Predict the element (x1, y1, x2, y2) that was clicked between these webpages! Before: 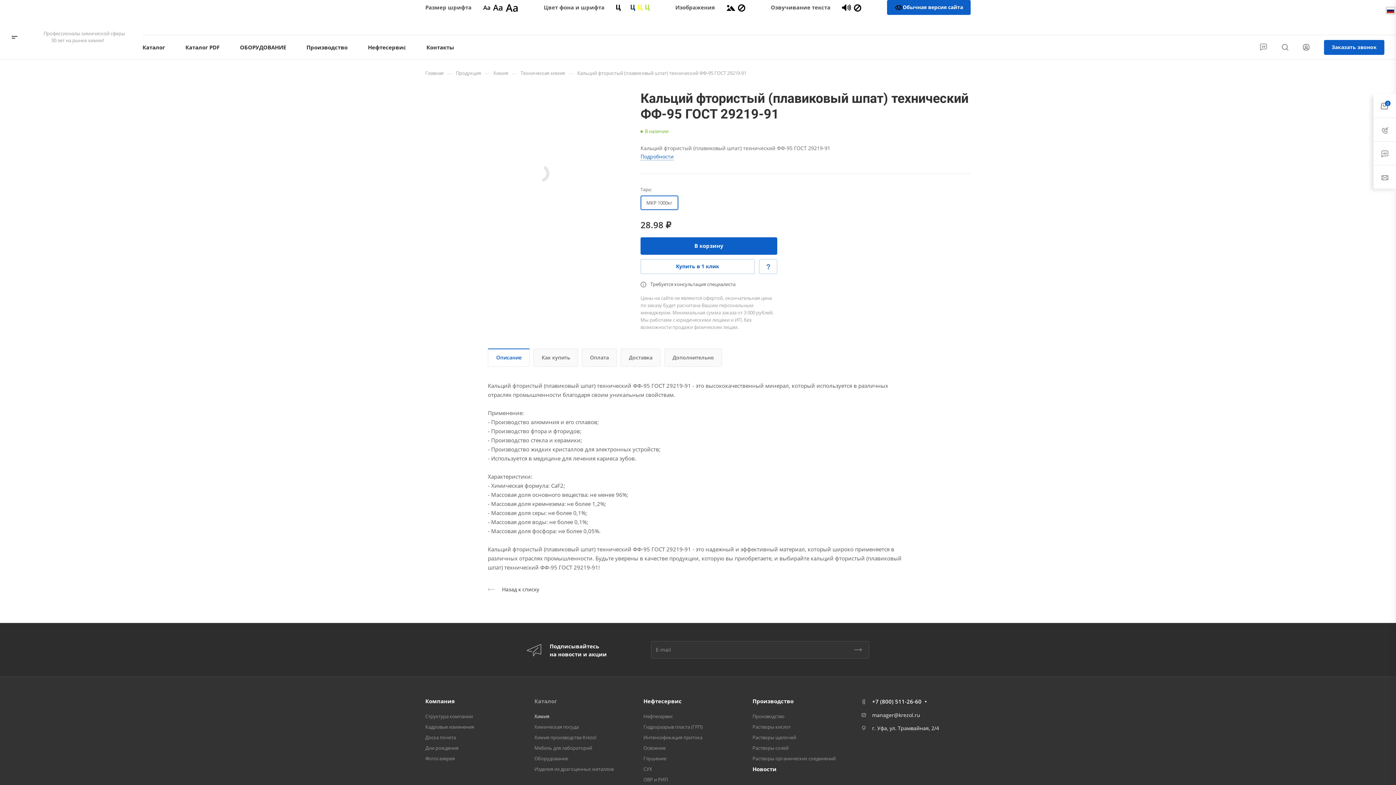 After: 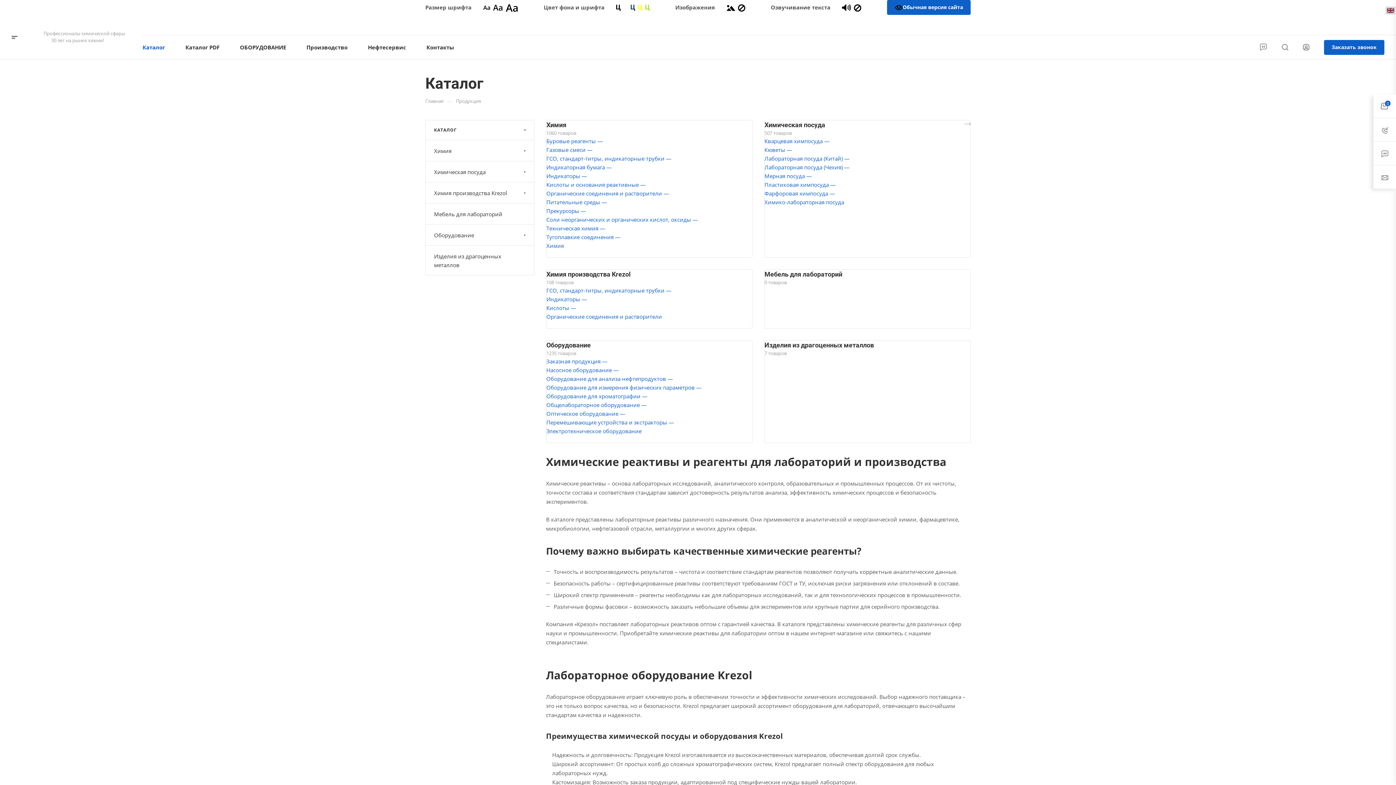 Action: label: Каталог bbox: (534, 697, 557, 705)